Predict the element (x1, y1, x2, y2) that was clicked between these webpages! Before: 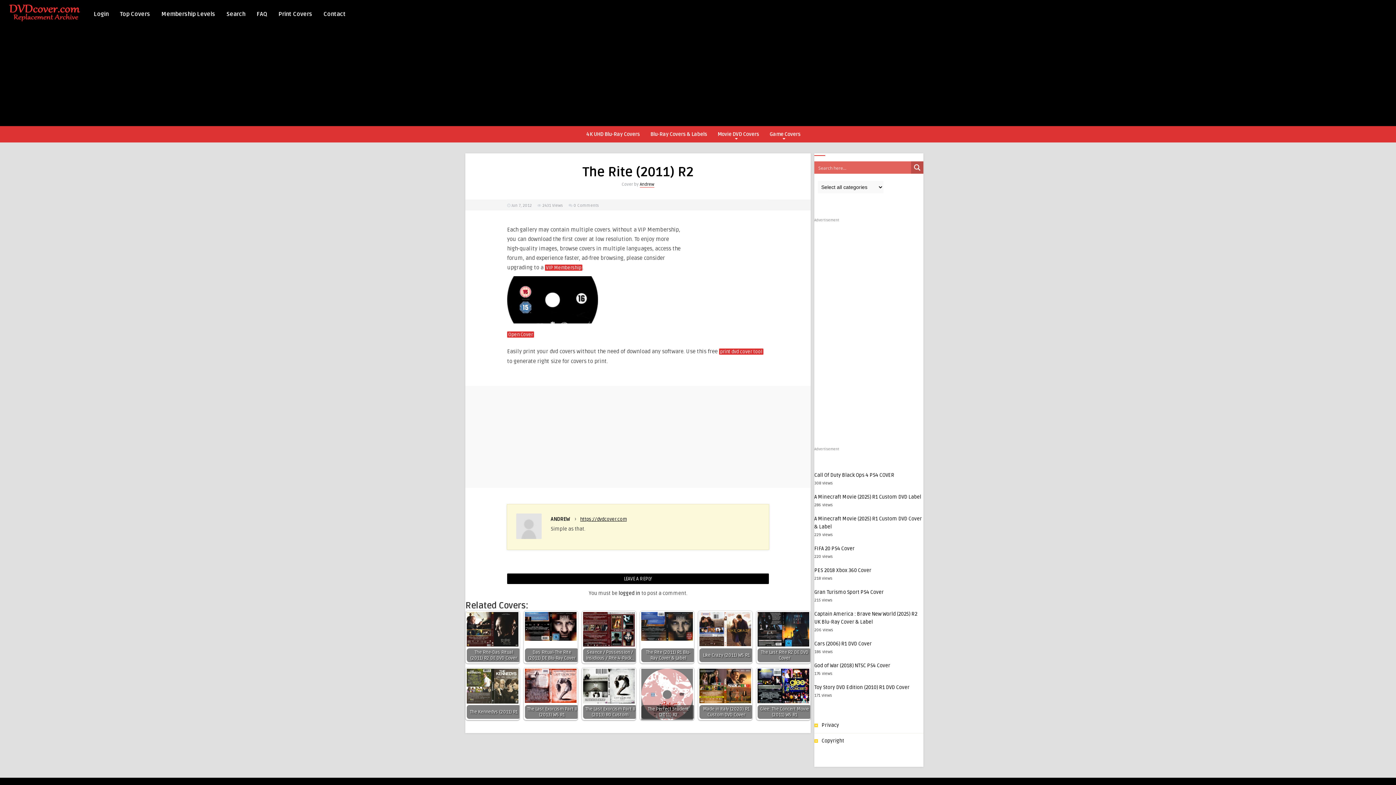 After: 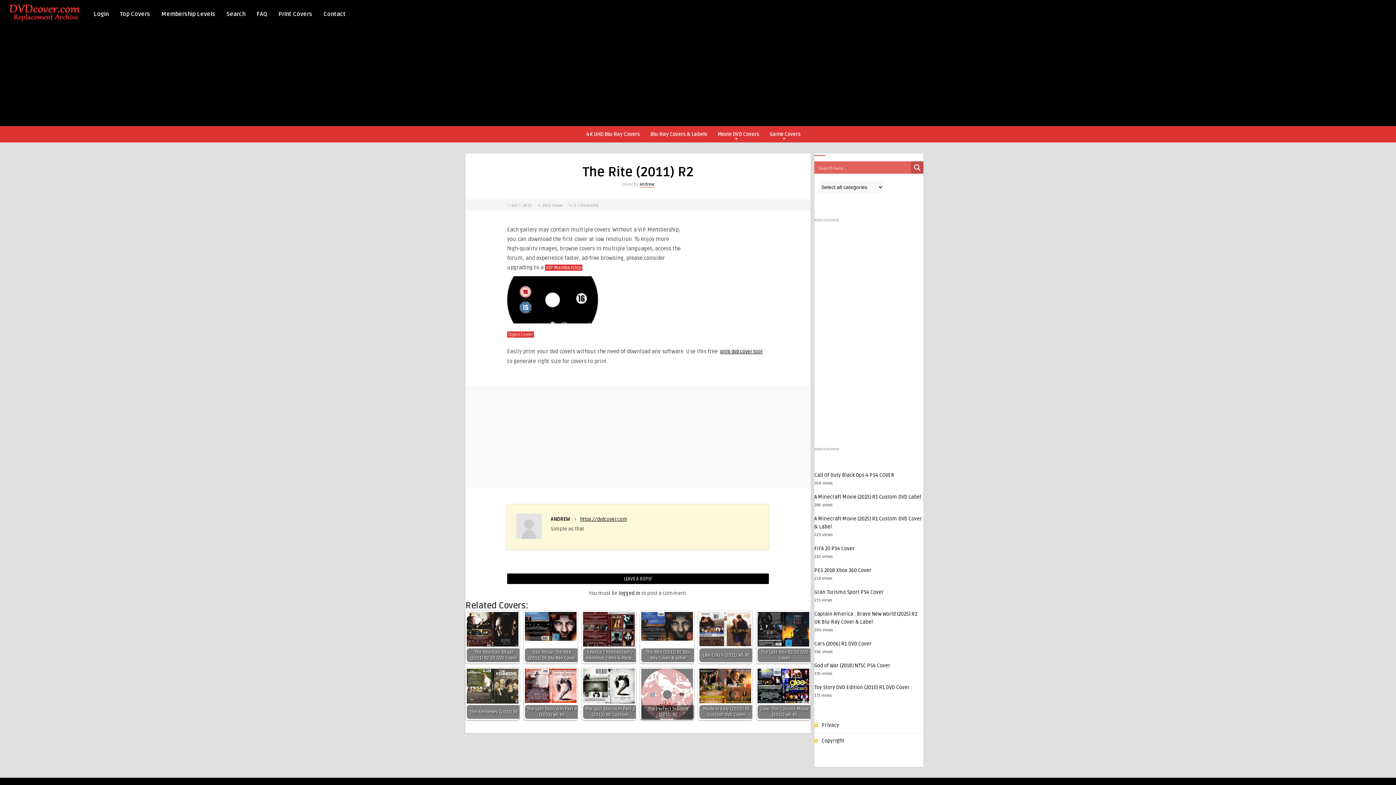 Action: label: print dvd cover tool bbox: (719, 348, 763, 354)